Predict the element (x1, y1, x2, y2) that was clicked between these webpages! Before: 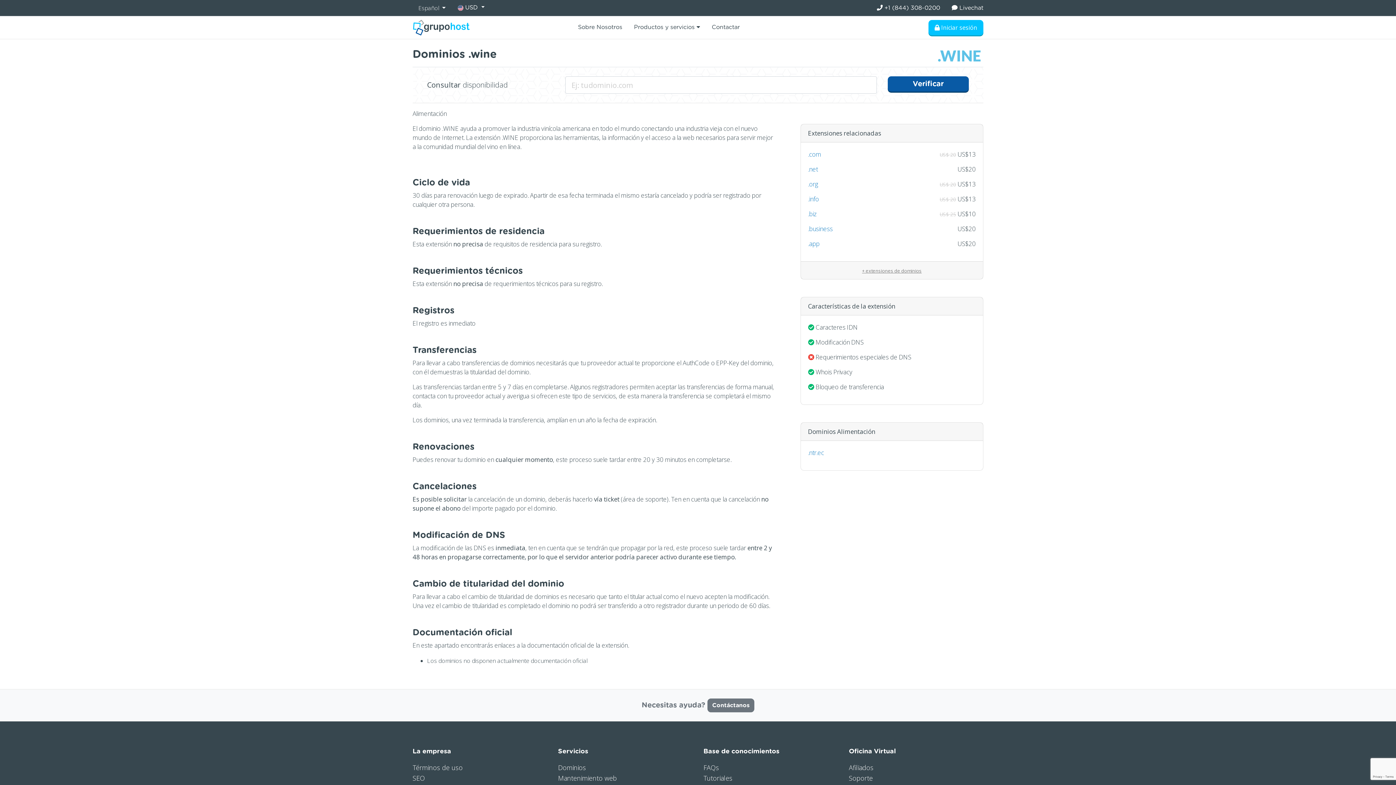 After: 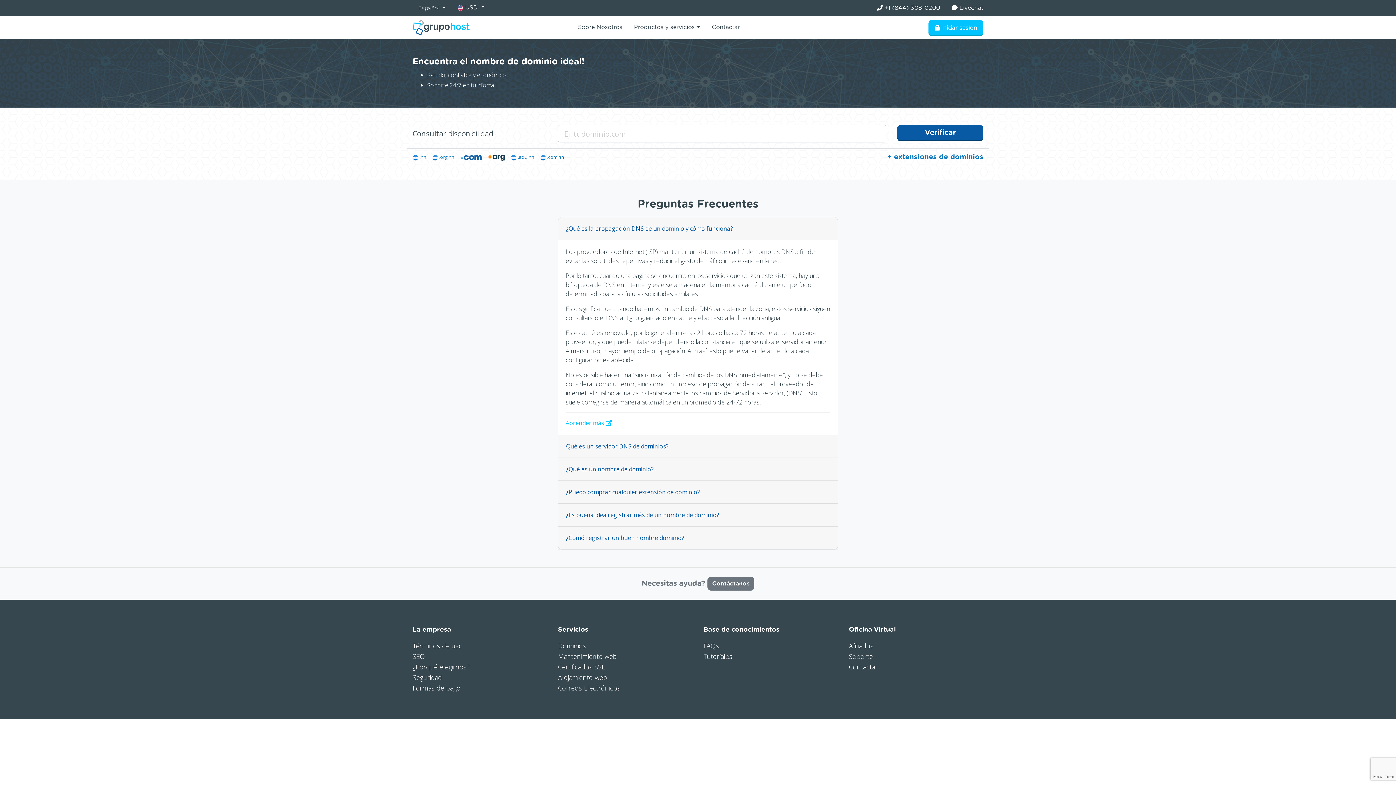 Action: bbox: (558, 761, 591, 774) label: Dominios